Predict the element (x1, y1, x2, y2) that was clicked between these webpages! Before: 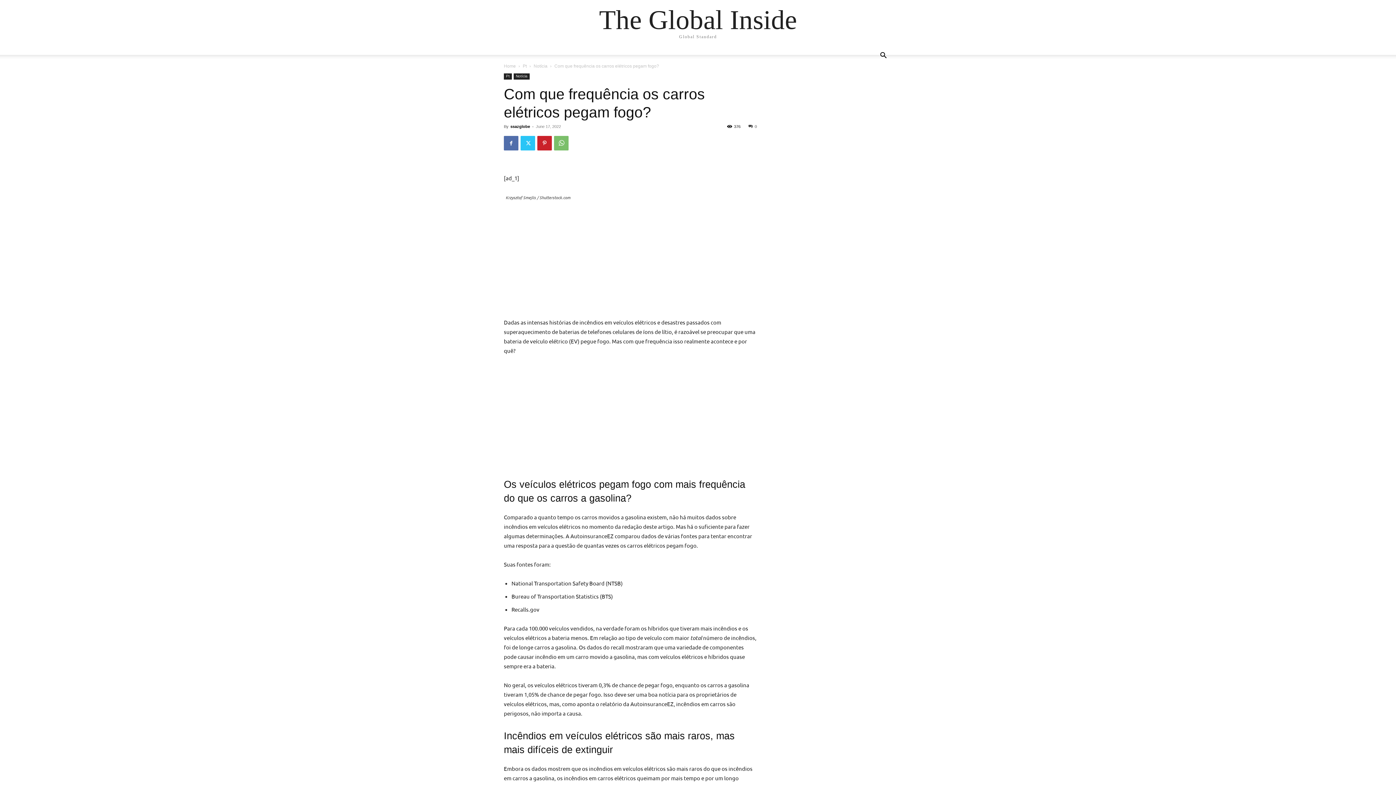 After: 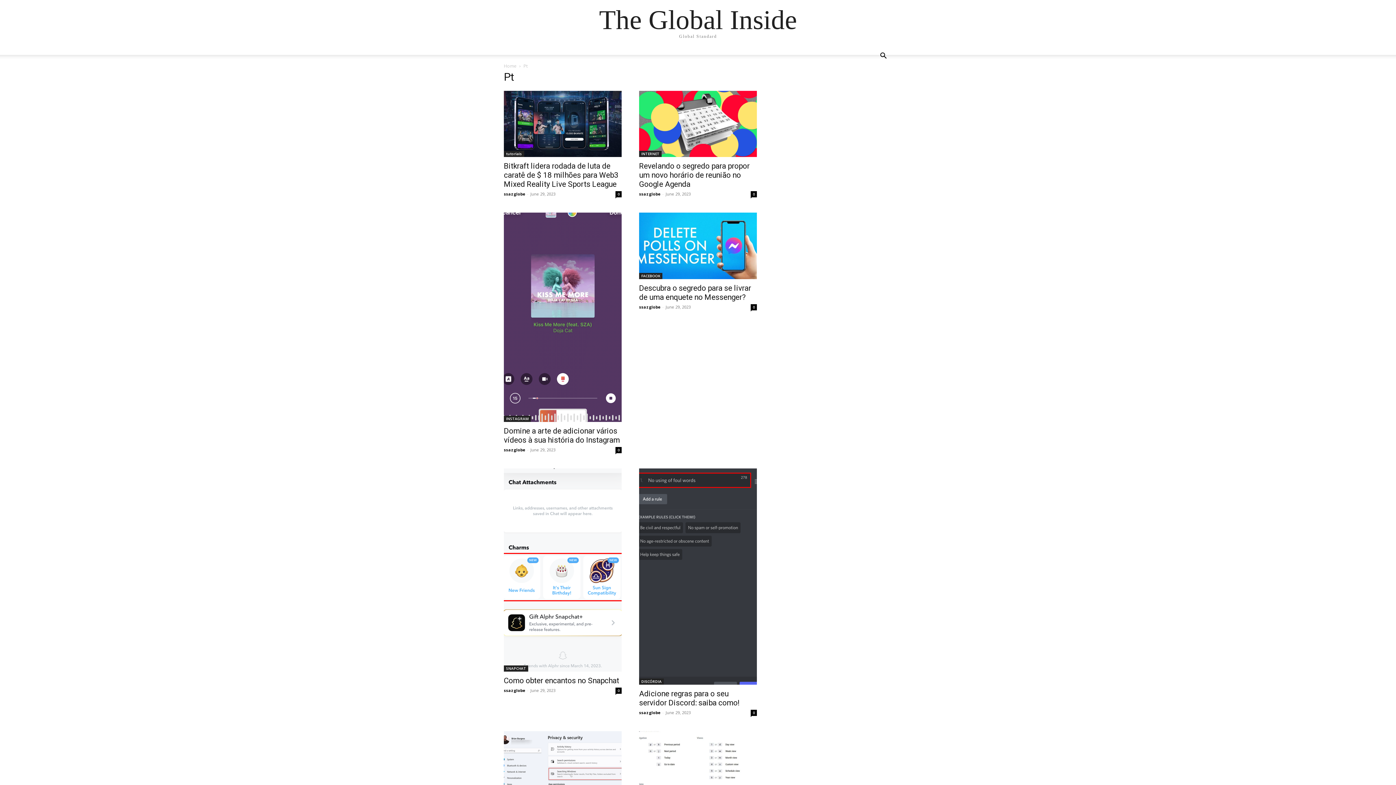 Action: label: Pt bbox: (504, 73, 512, 79)